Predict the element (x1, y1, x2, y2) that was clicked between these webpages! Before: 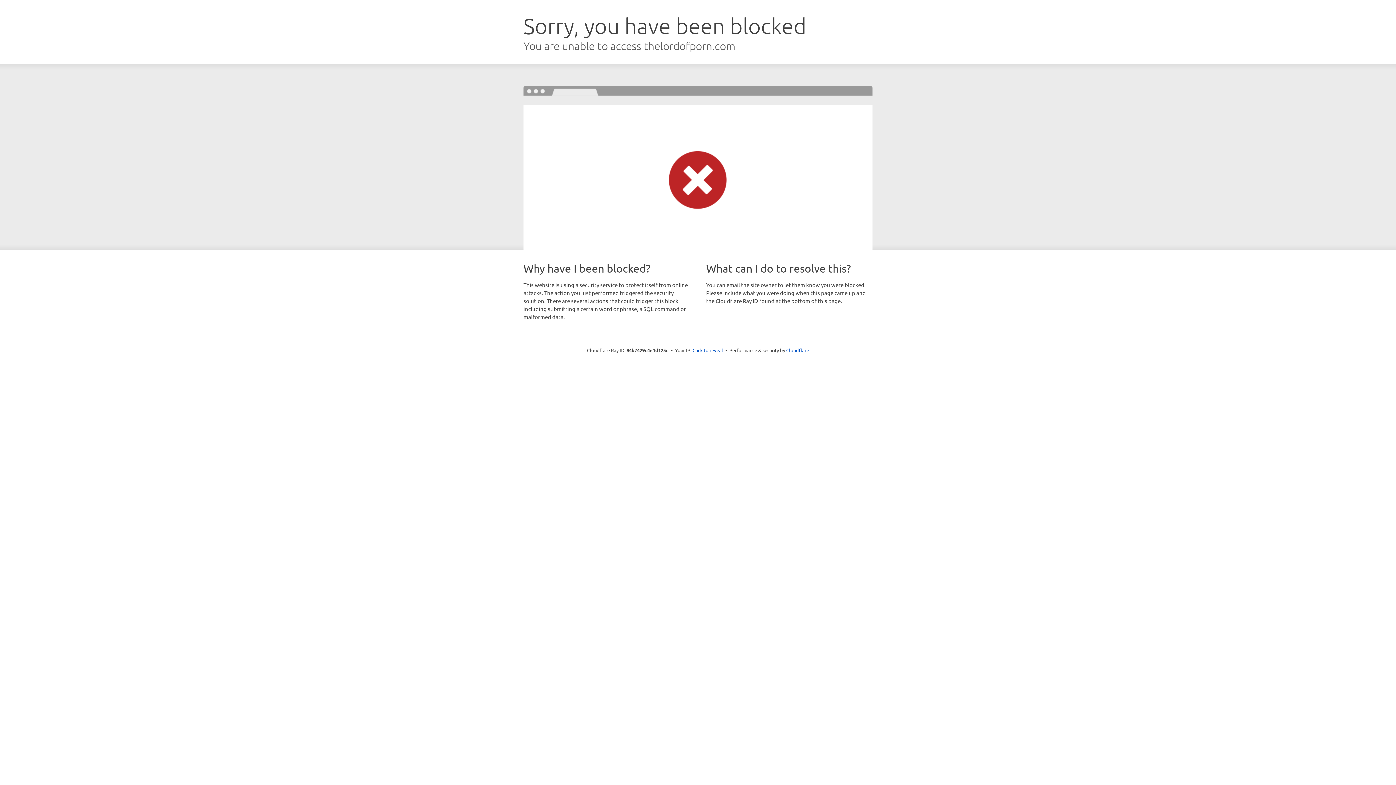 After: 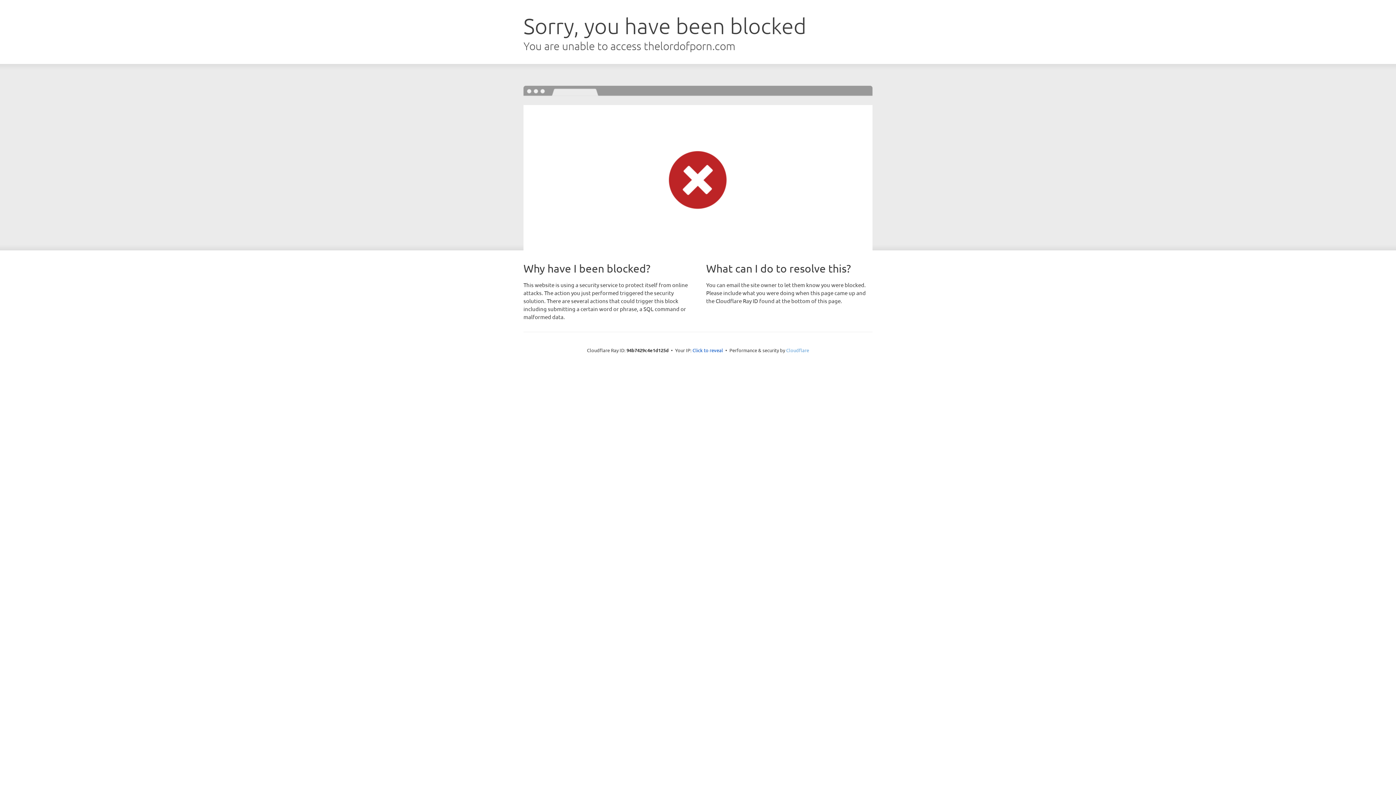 Action: bbox: (786, 347, 809, 353) label: Cloudflare